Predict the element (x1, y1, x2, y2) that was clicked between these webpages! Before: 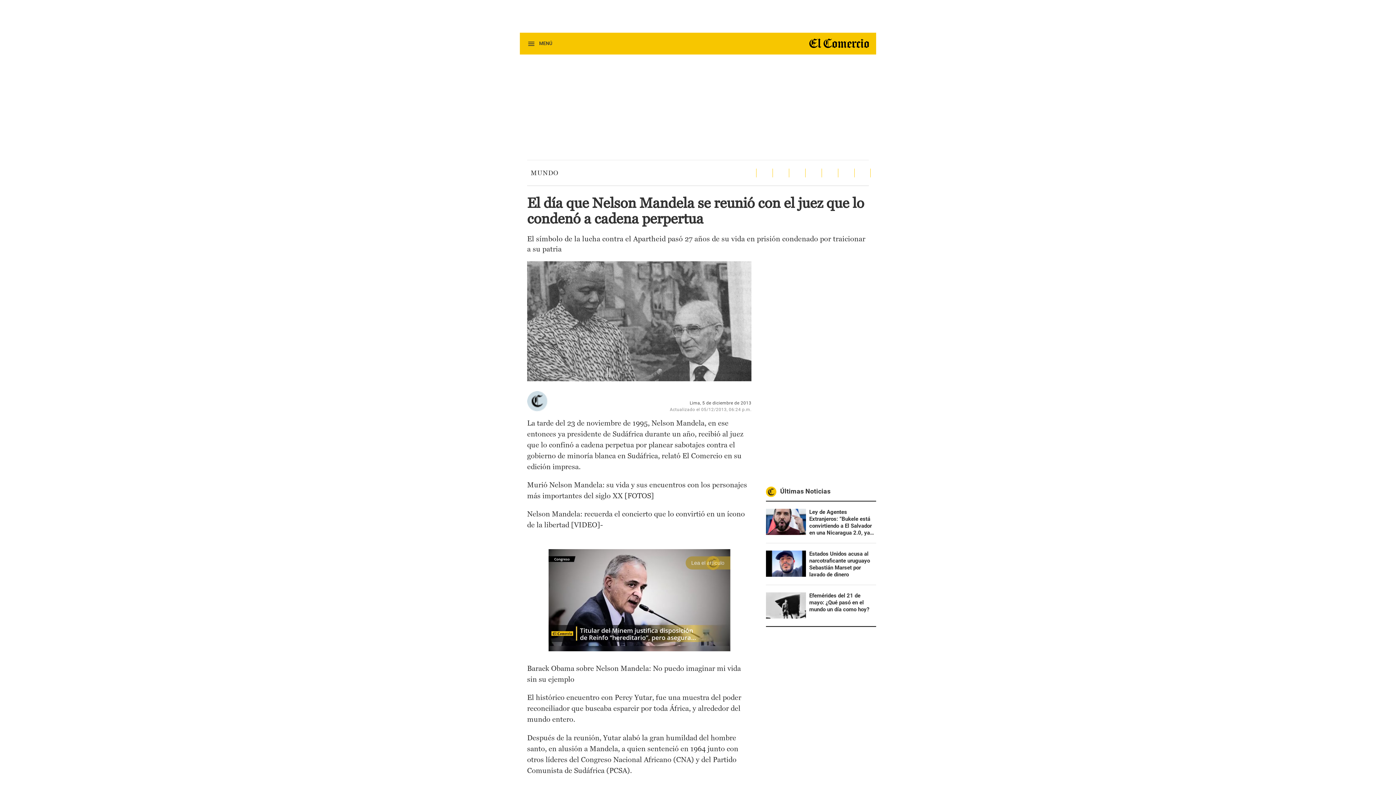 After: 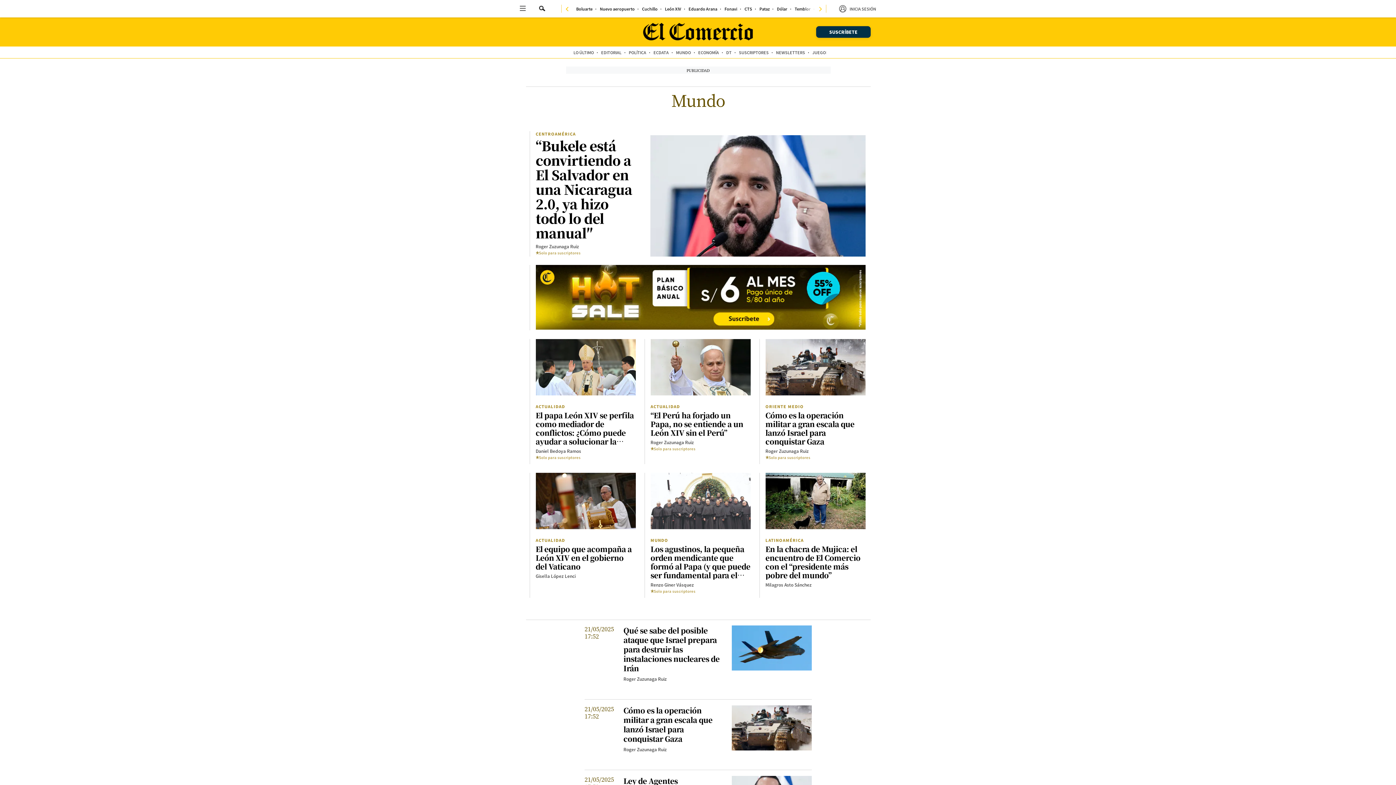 Action: bbox: (530, 169, 558, 176) label: MUNDO